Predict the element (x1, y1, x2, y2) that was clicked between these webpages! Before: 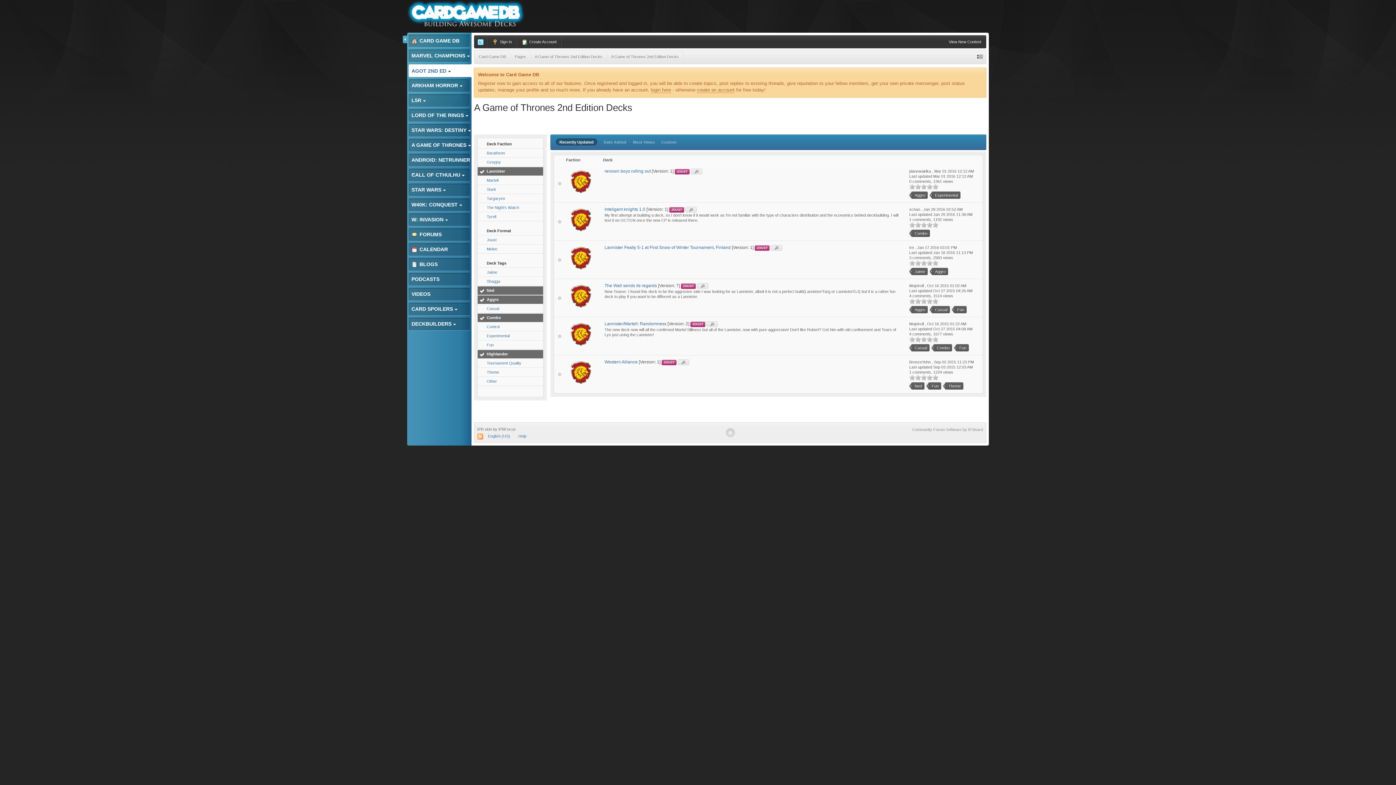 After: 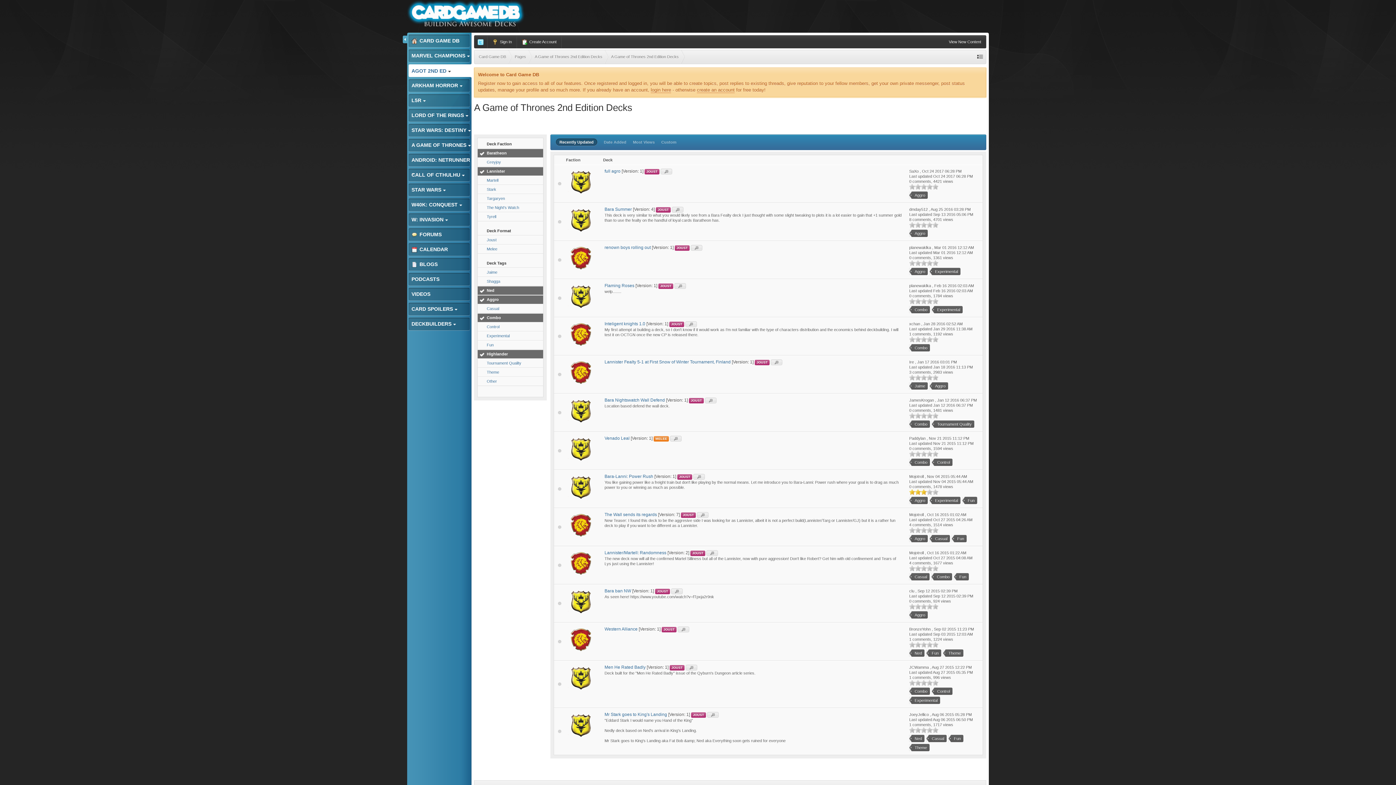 Action: bbox: (477, 149, 543, 157) label: Baratheon